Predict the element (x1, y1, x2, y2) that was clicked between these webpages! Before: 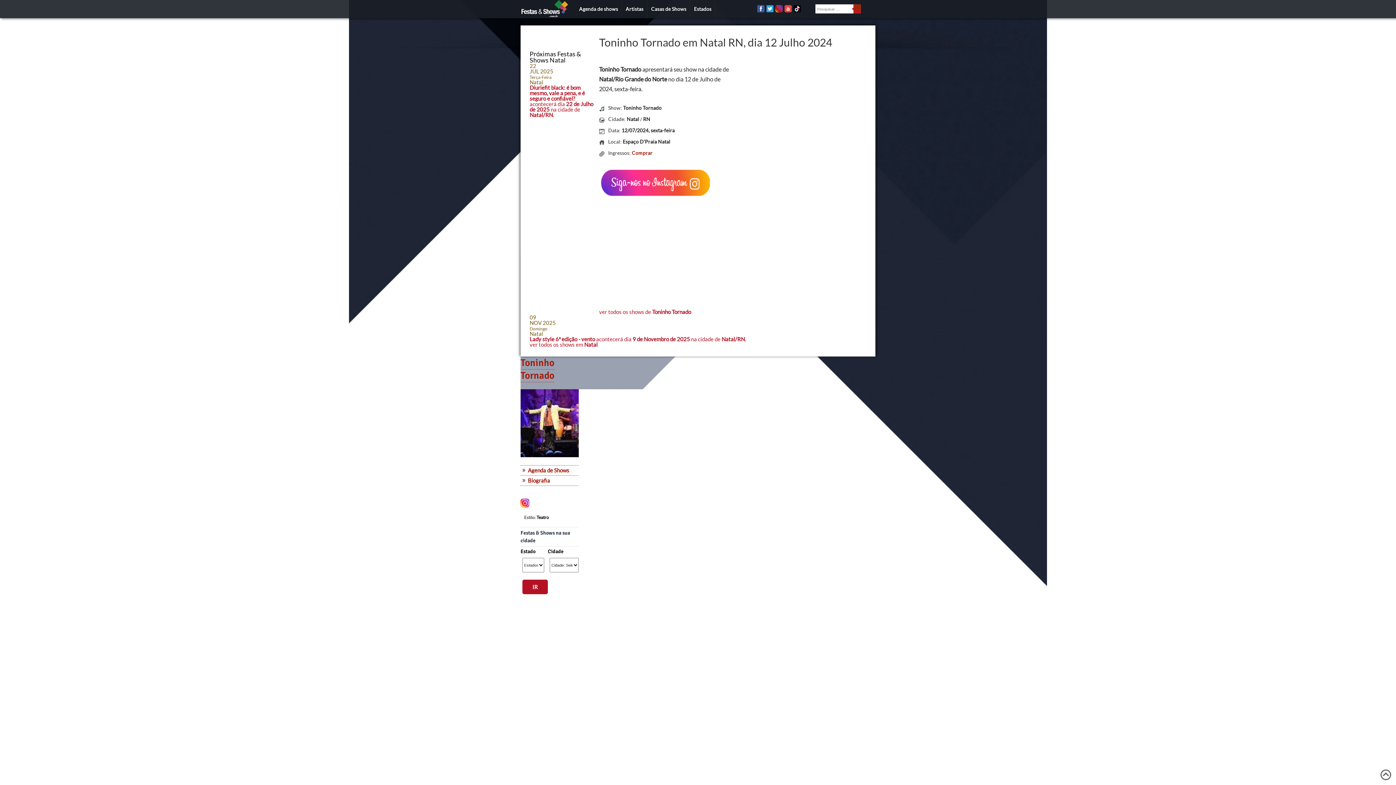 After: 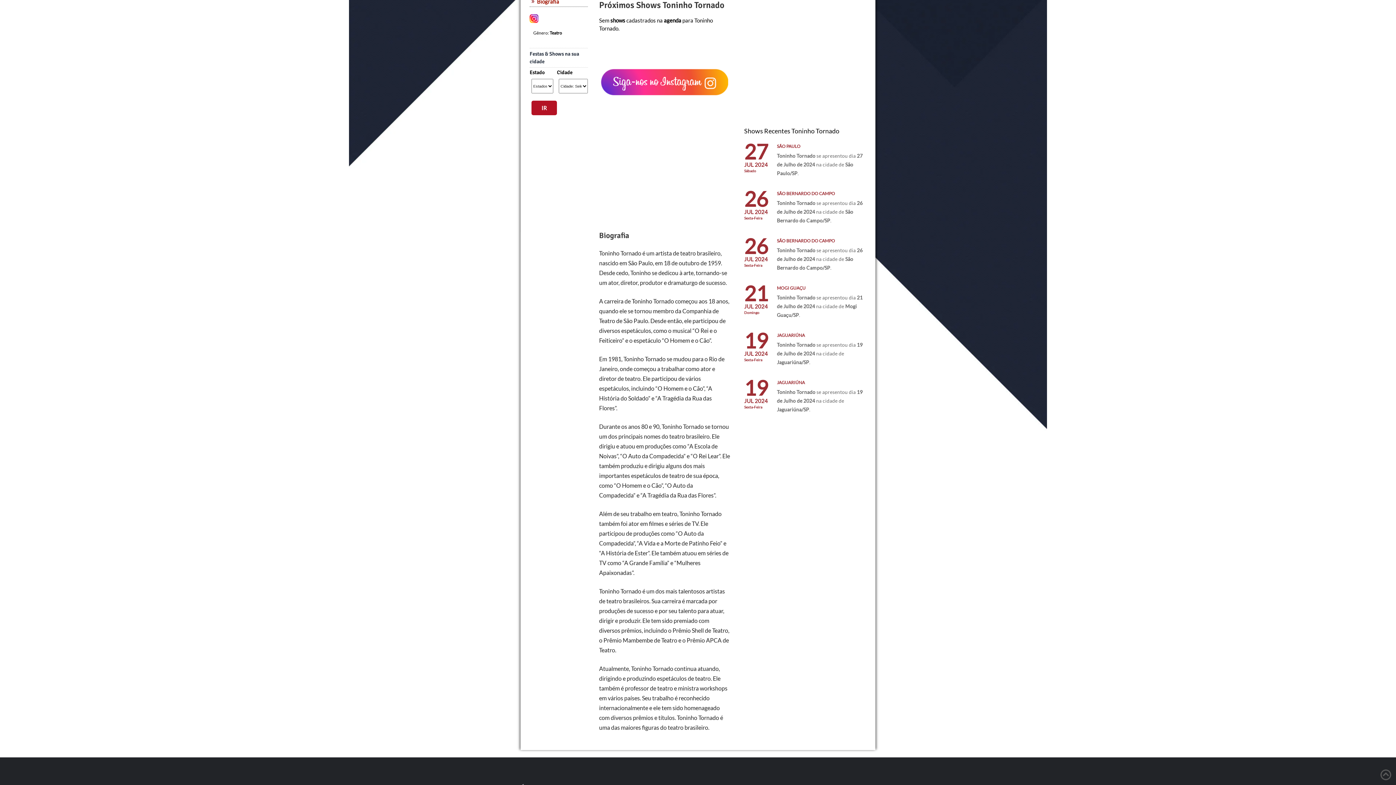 Action: bbox: (599, 308, 691, 315) label: ver todos os shows de Toninho Tornado